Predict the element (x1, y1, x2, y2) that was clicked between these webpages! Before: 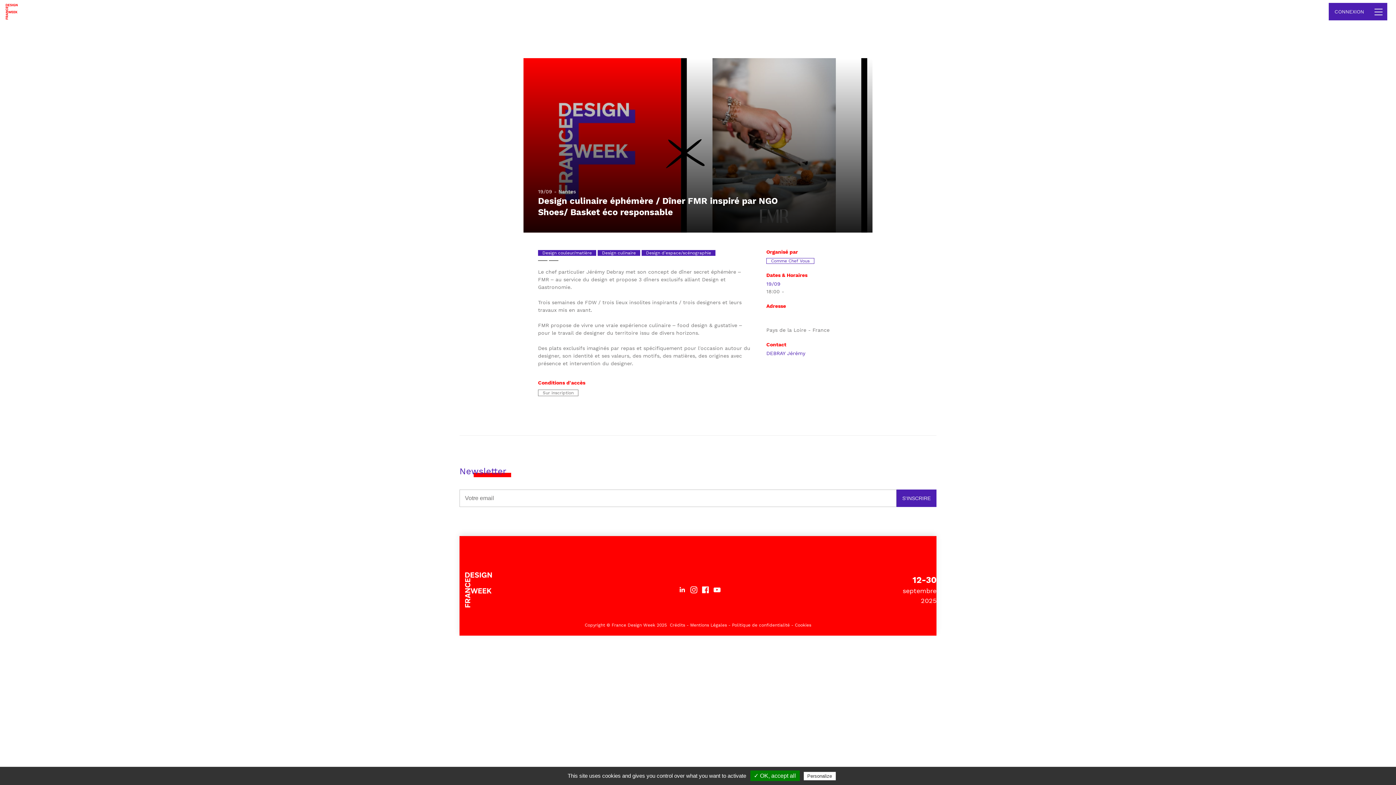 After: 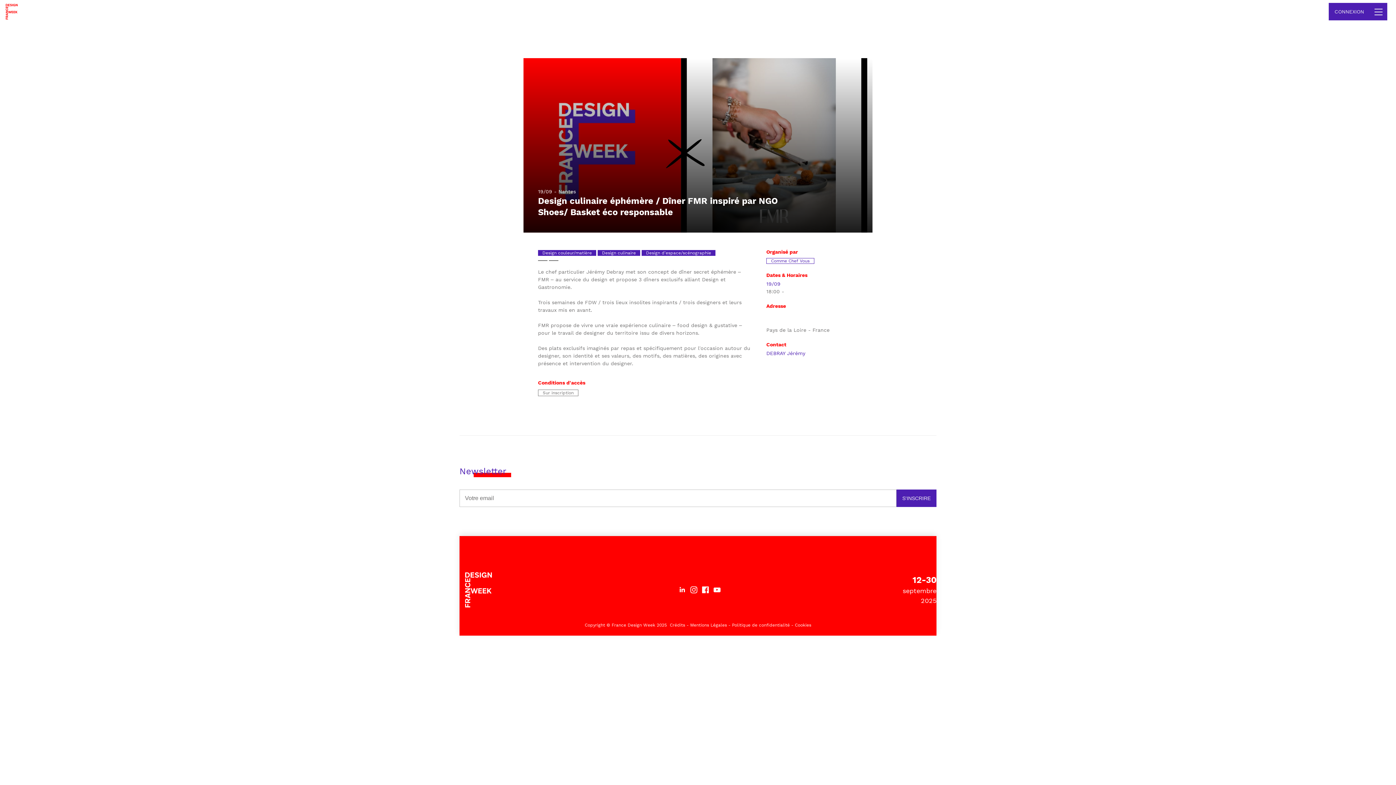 Action: label: ✓ OK, accept all bbox: (750, 770, 799, 781)